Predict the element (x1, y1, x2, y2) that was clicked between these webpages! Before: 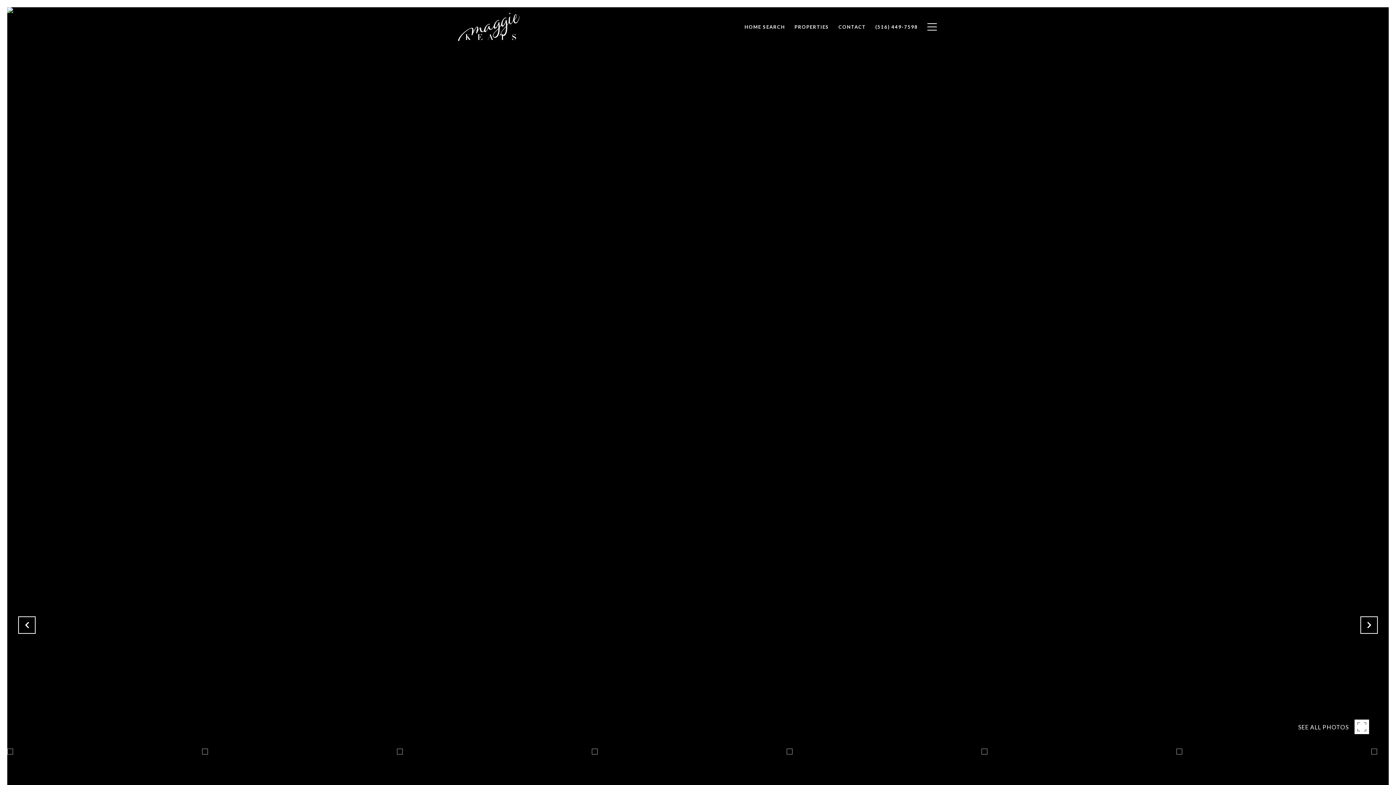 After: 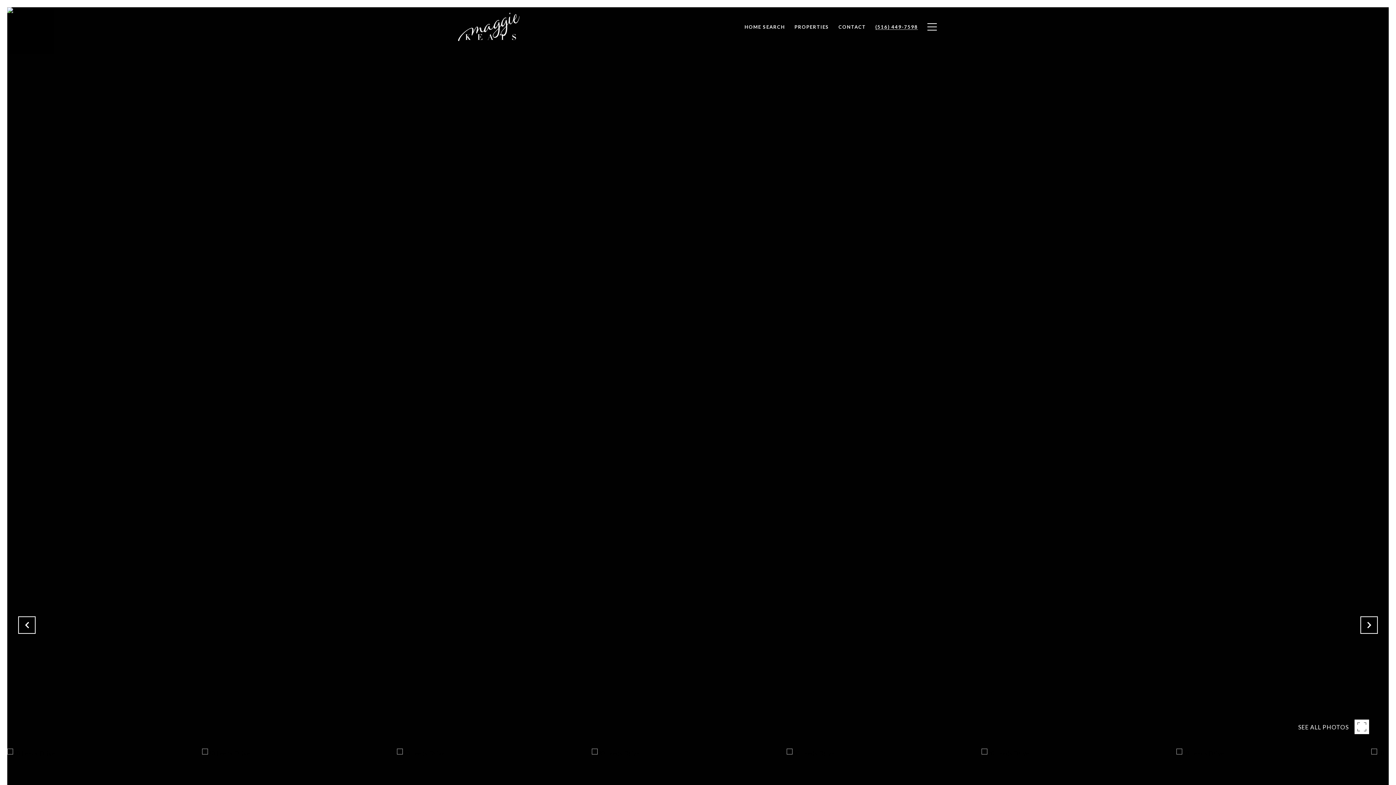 Action: bbox: (870, 20, 922, 33) label: (516) 449-7598